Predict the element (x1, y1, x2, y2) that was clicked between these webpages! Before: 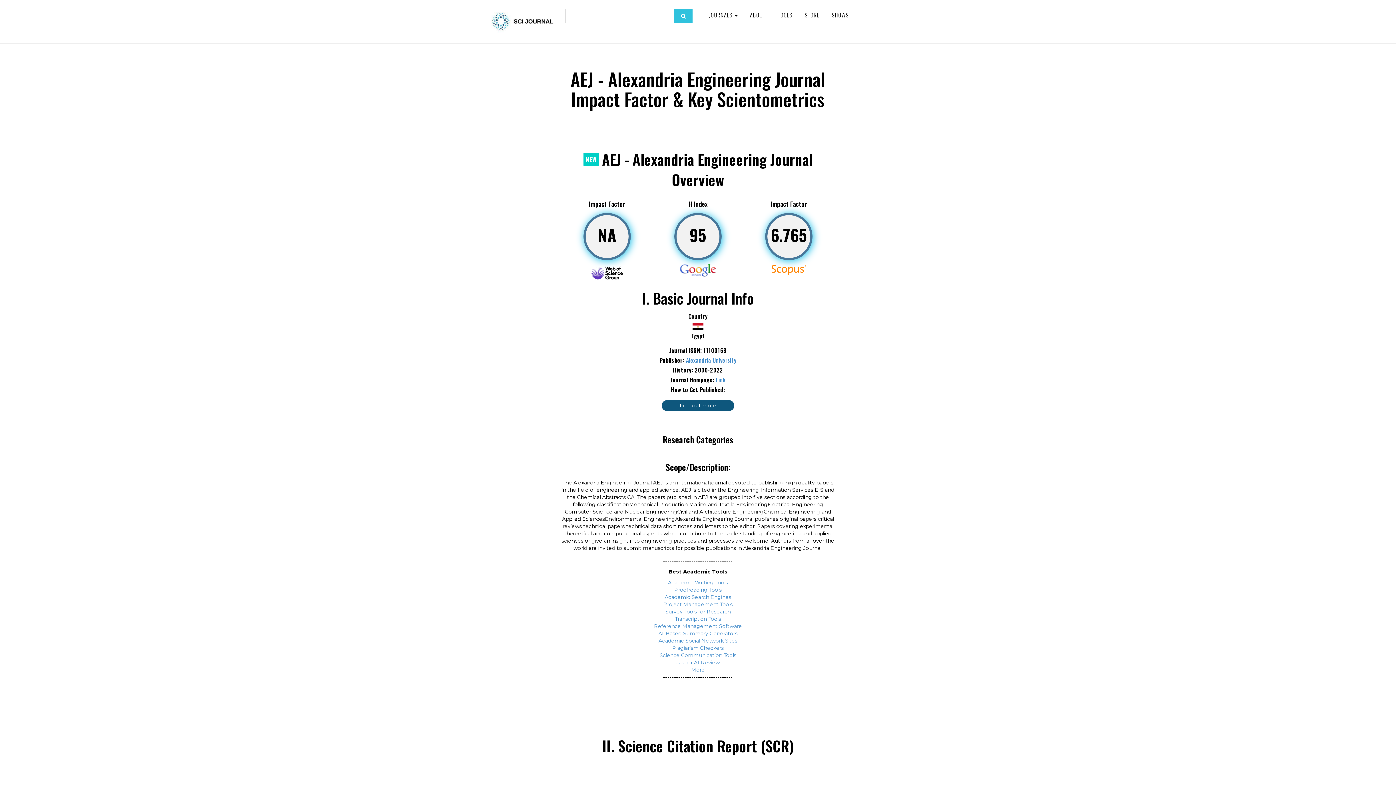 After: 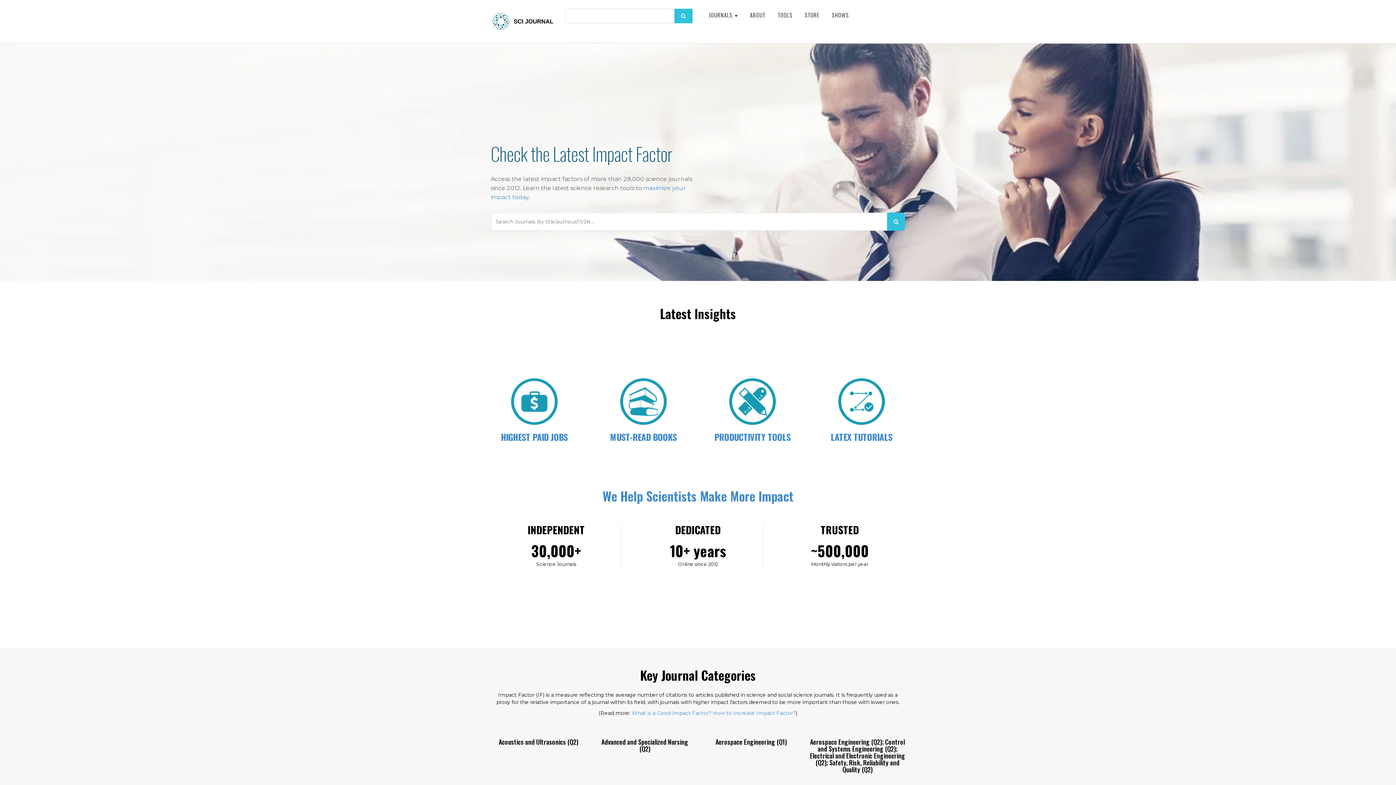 Action: bbox: (490, 0, 554, 42)